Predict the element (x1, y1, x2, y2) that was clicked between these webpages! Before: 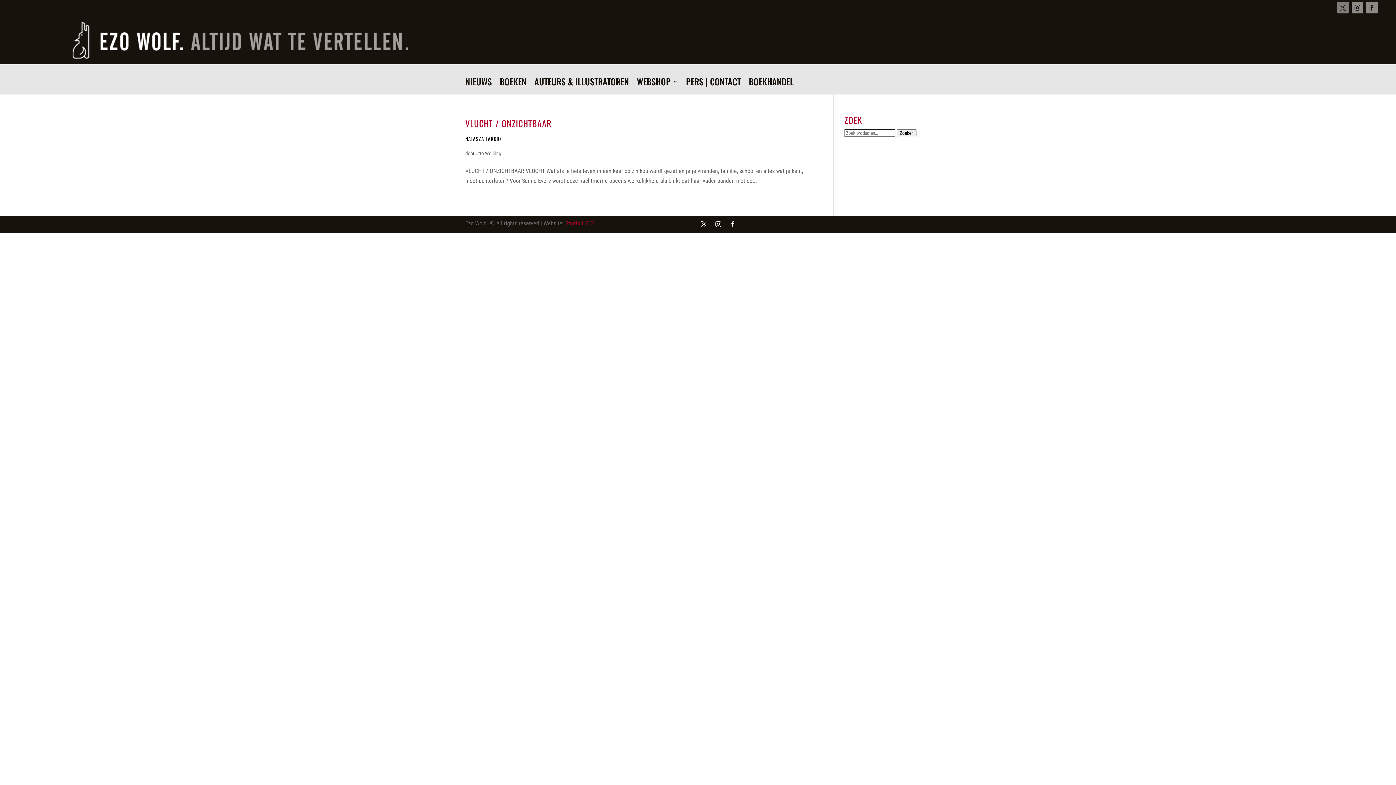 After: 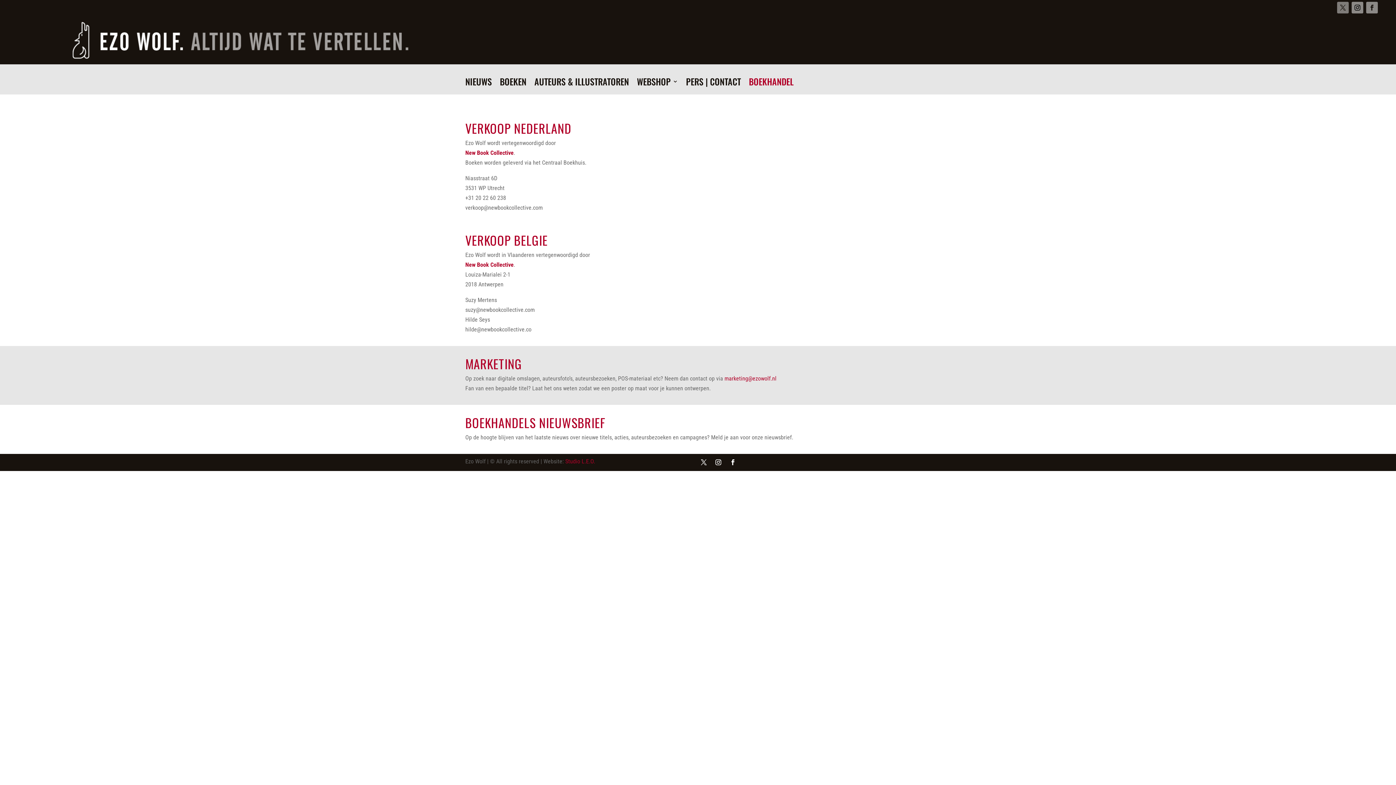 Action: bbox: (749, 78, 793, 94) label: BOEKHANDEL